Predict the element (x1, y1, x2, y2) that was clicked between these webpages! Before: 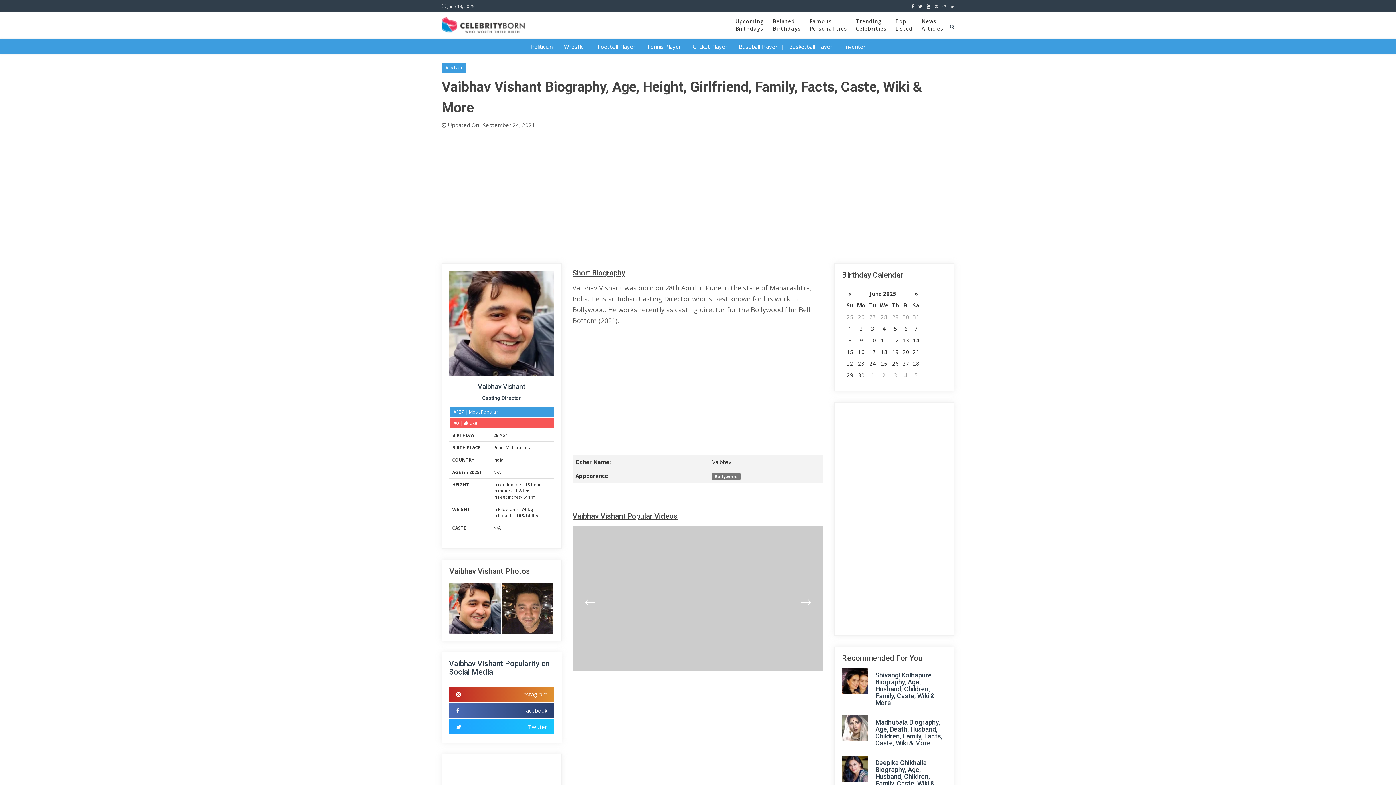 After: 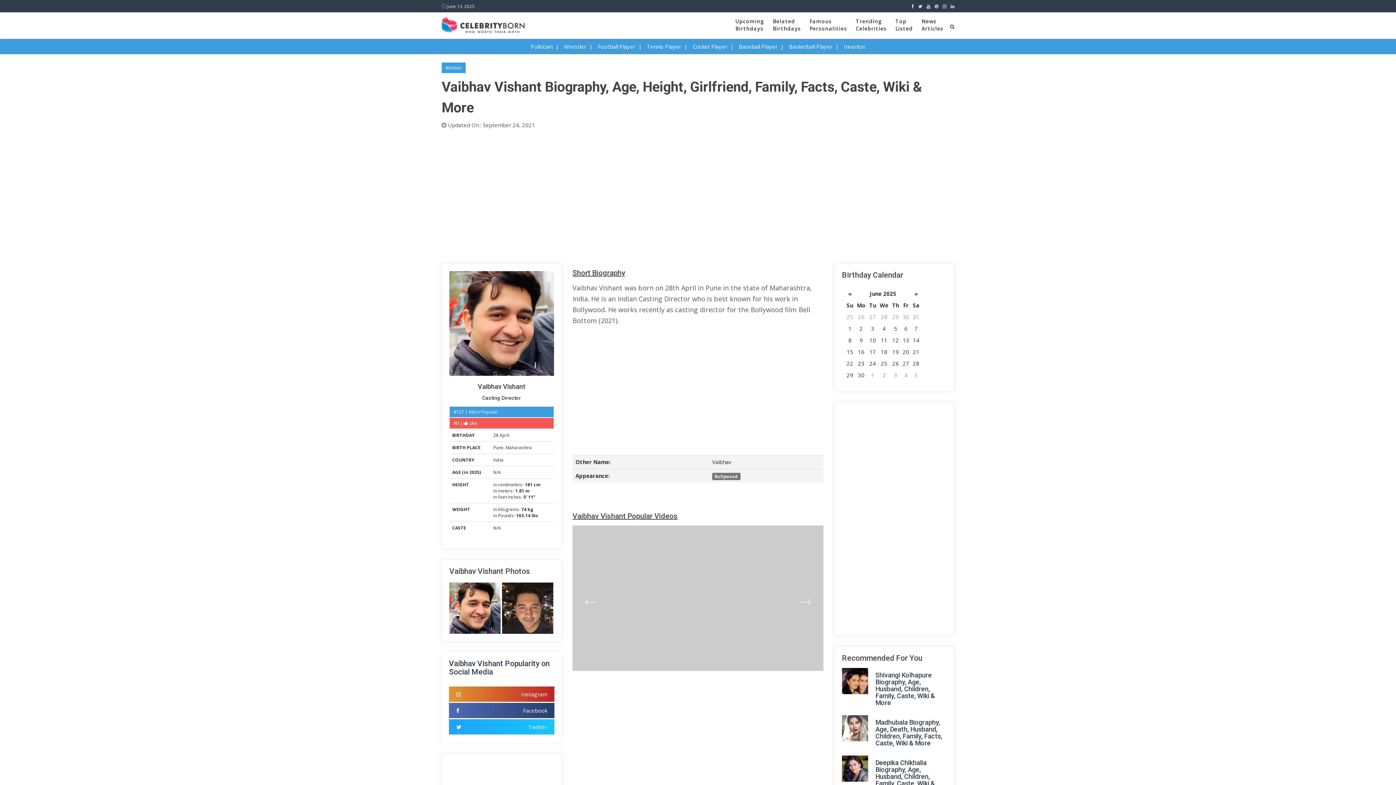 Action: label: Instagram bbox: (449, 686, 554, 702)